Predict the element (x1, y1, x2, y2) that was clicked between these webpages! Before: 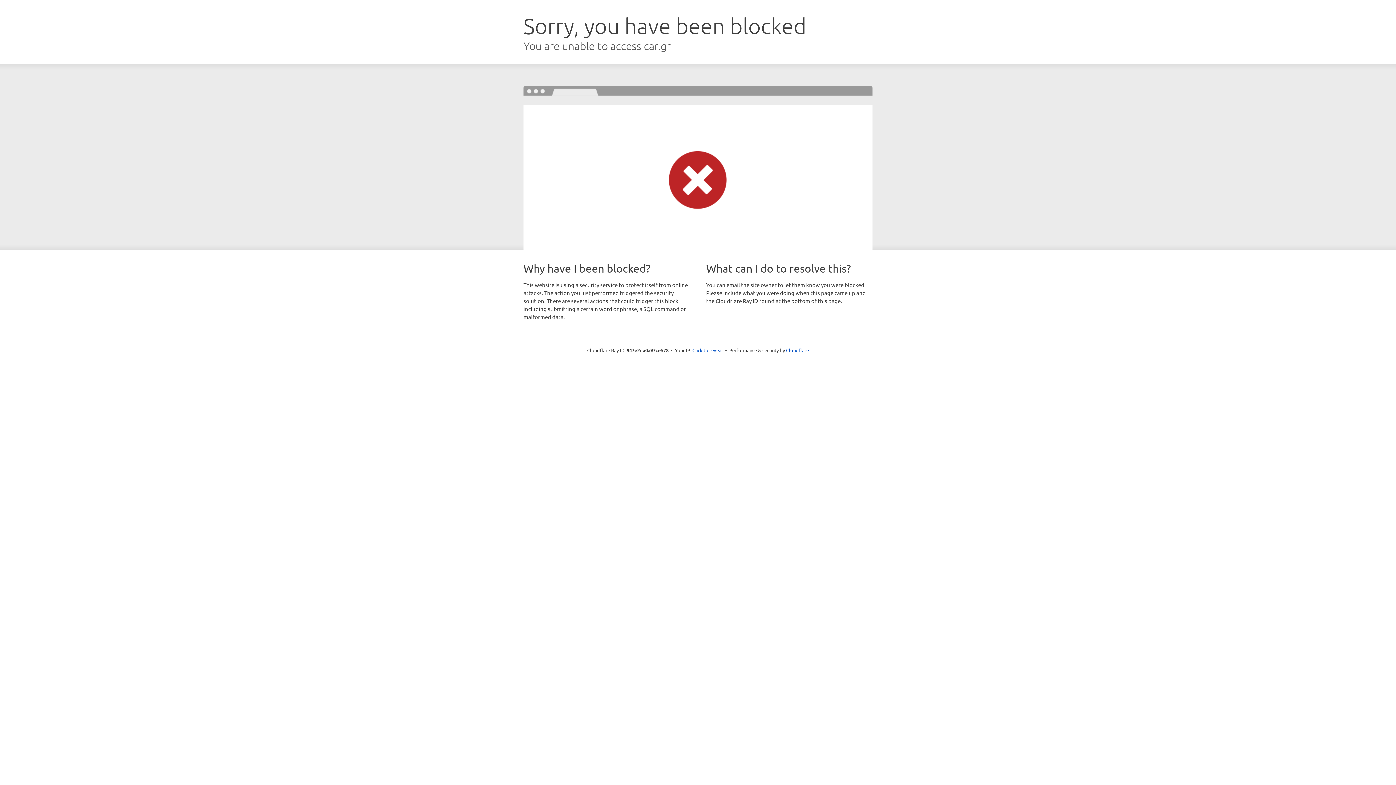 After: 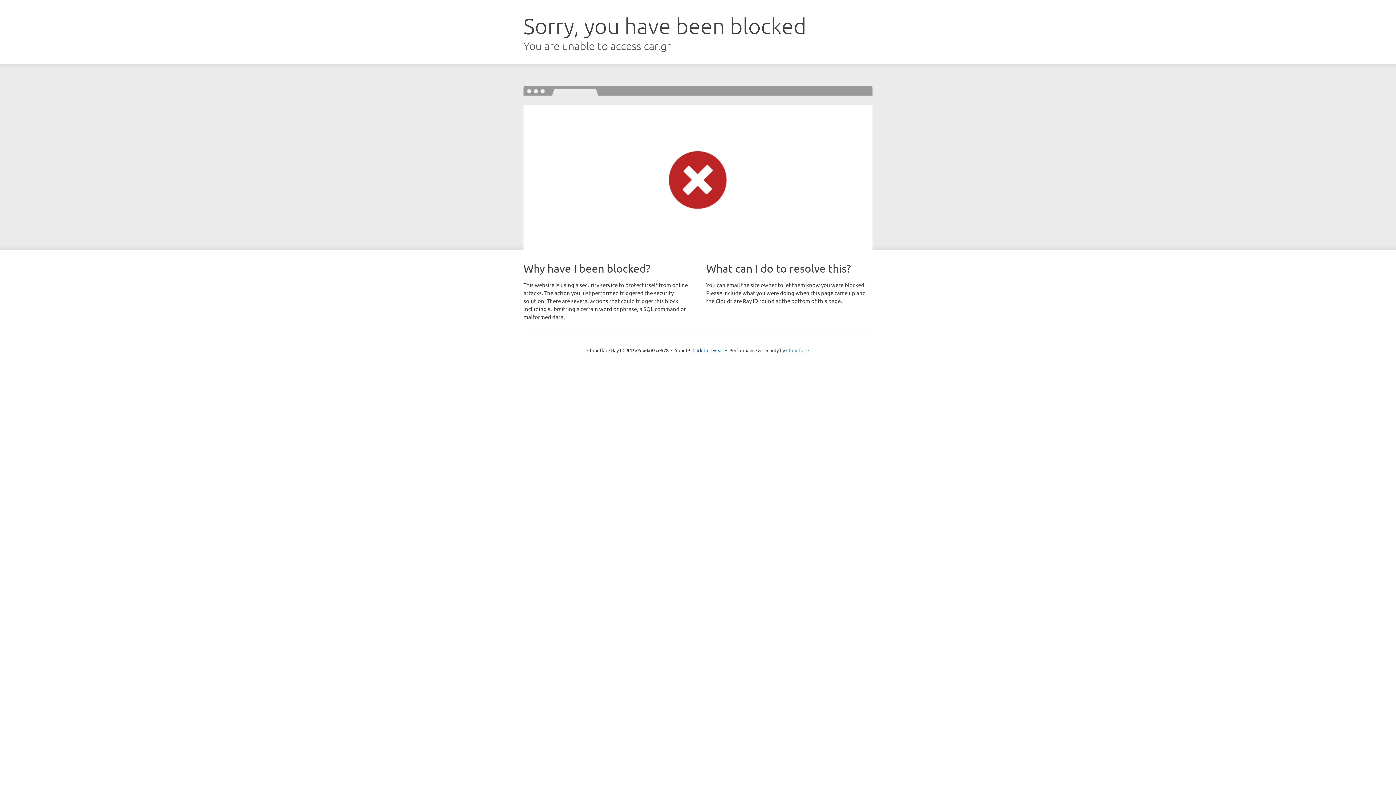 Action: bbox: (786, 347, 809, 353) label: Cloudflare